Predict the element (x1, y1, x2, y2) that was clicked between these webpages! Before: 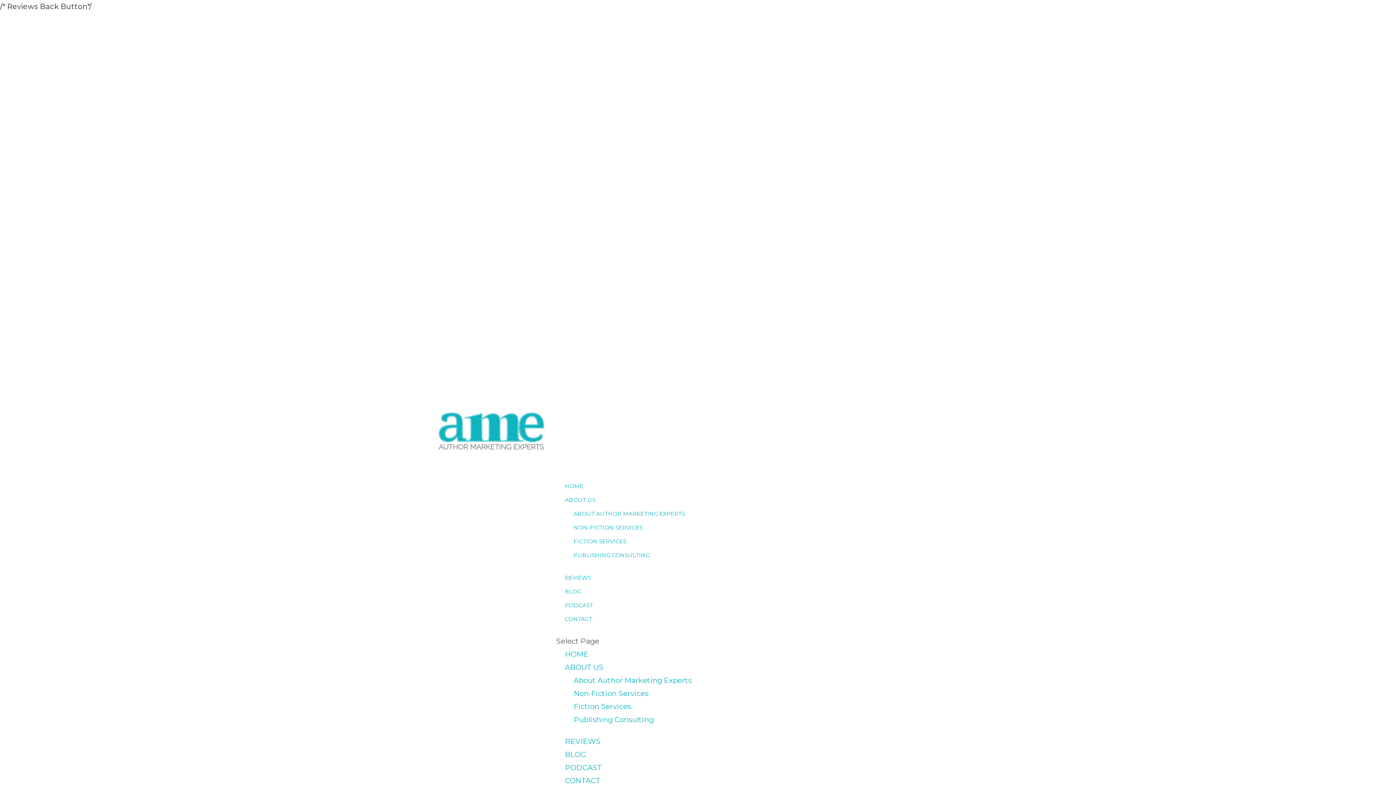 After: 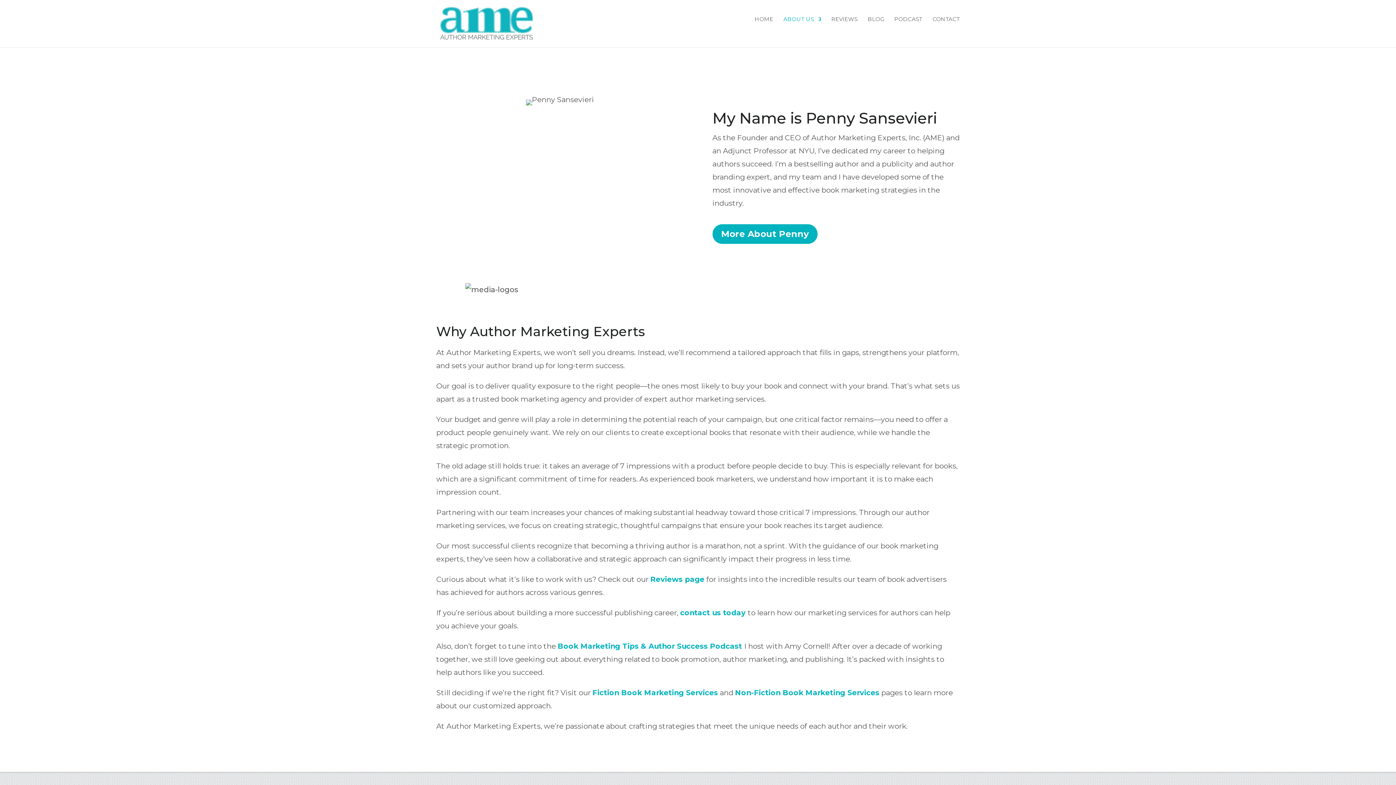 Action: bbox: (565, 663, 603, 672) label: ABOUT US